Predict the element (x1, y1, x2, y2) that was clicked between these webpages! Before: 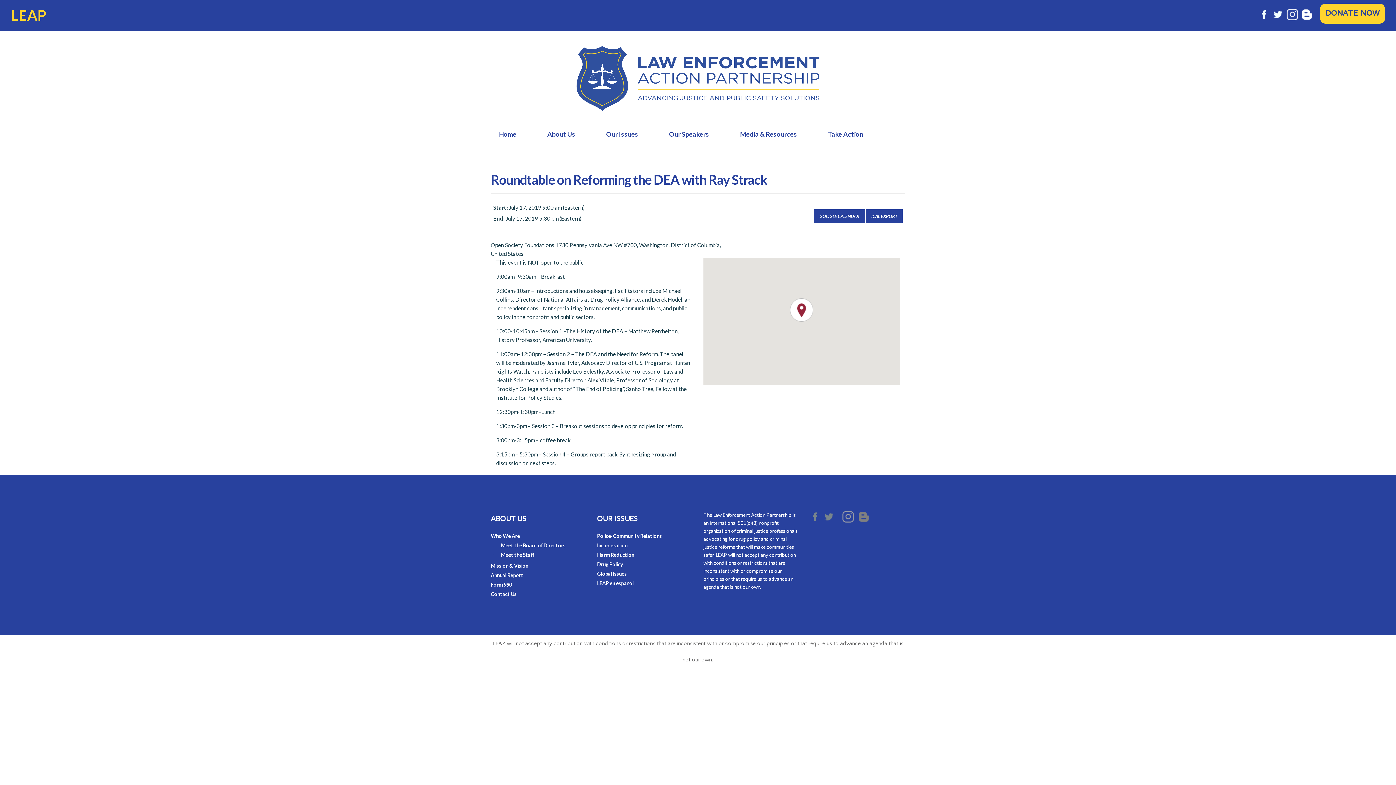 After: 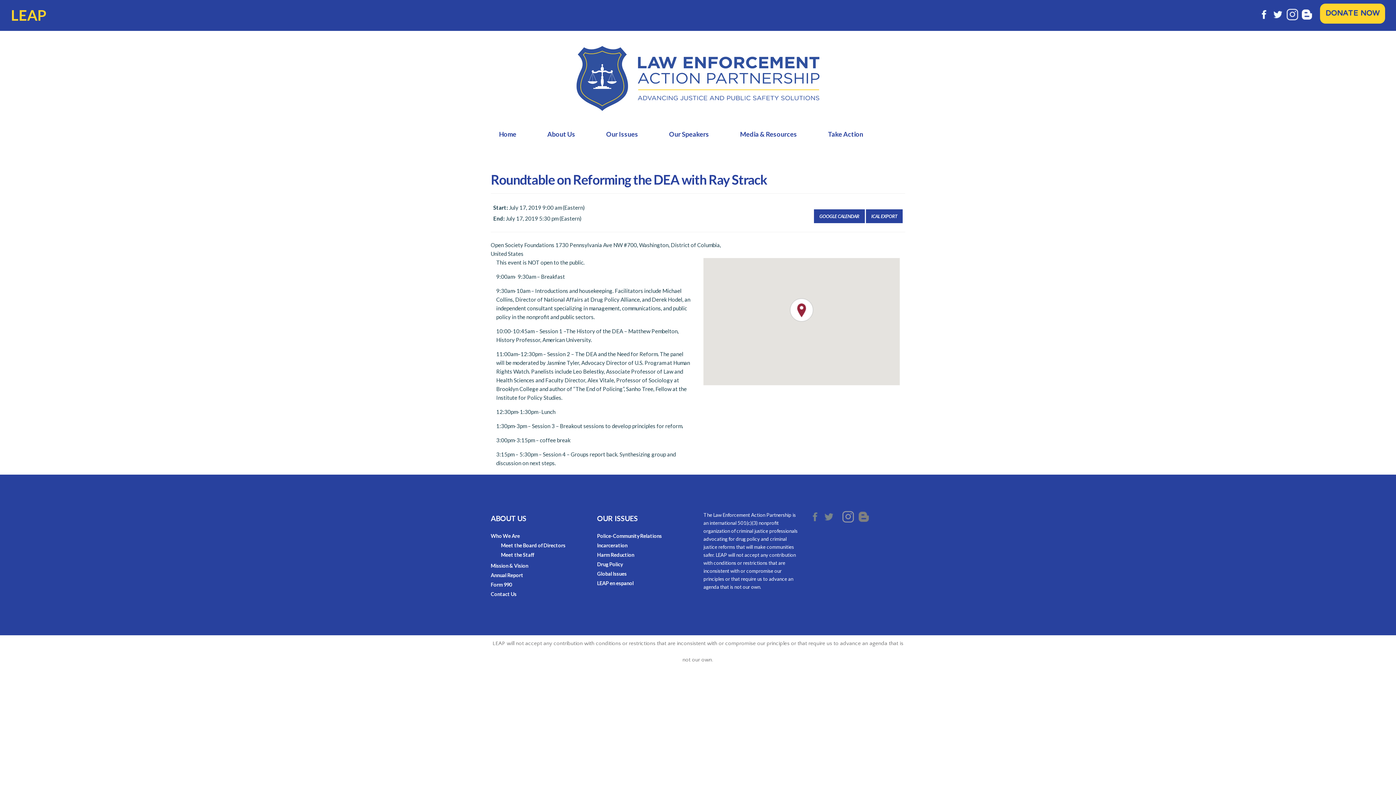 Action: label: DONATE NOW bbox: (1320, 8, 1385, 20)